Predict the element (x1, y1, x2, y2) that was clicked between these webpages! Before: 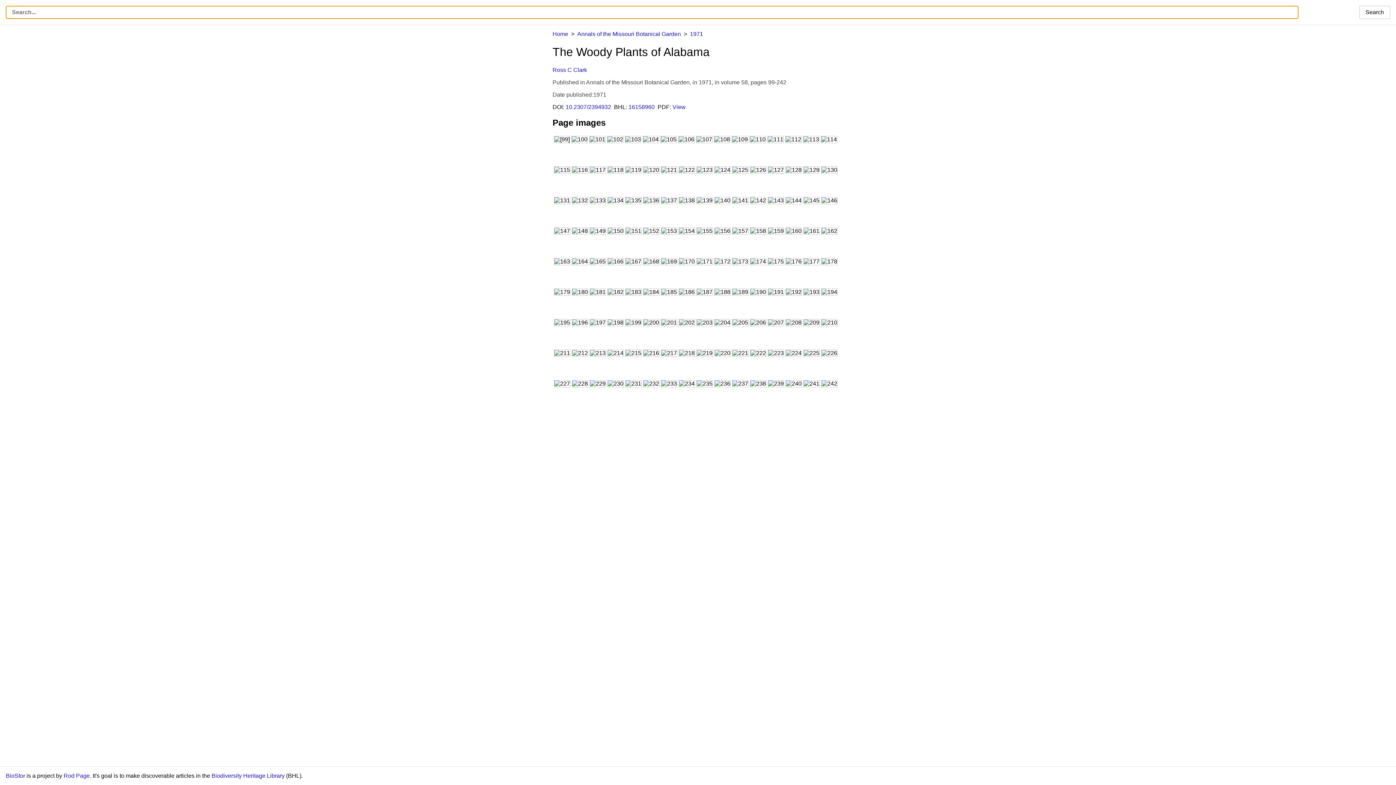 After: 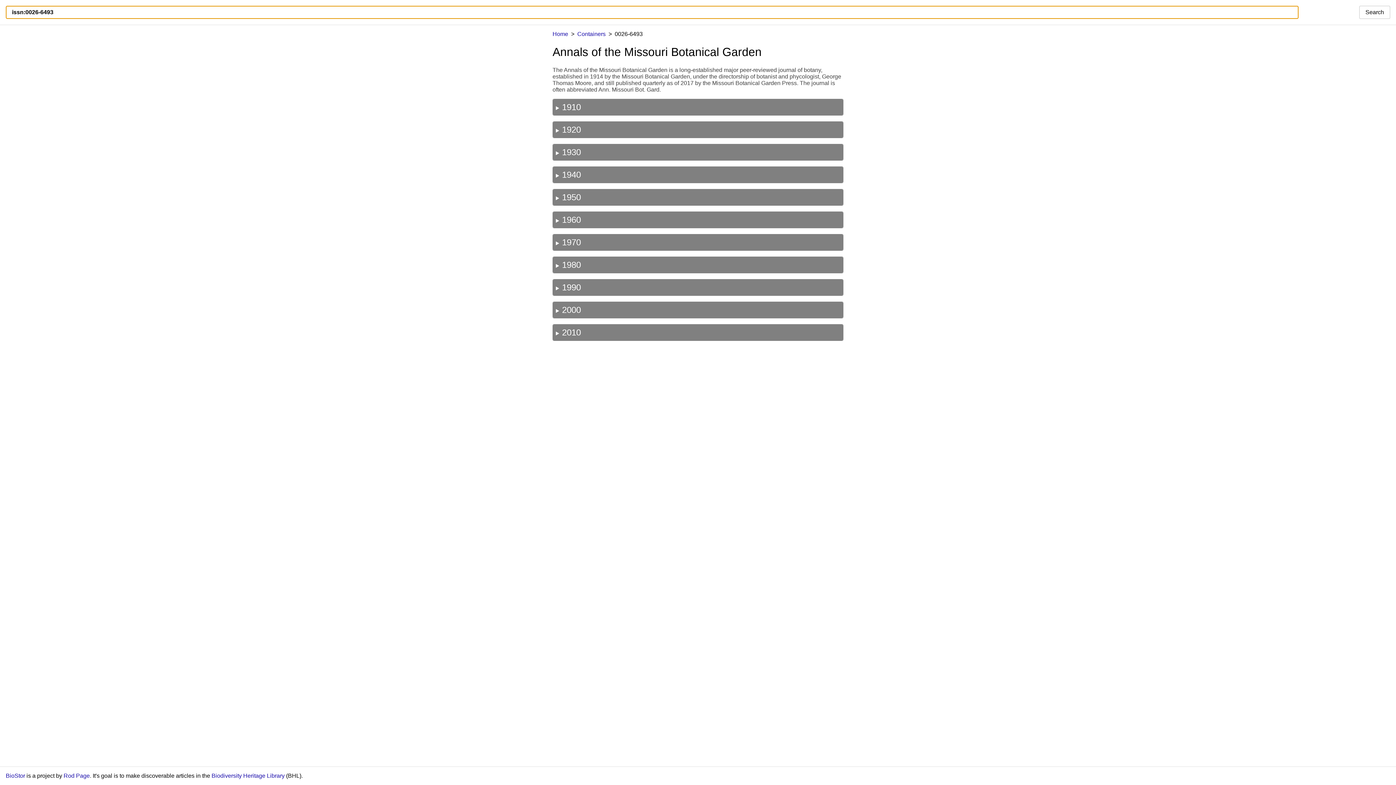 Action: bbox: (577, 30, 681, 37) label: Annals of the Missouri Botanical Garden